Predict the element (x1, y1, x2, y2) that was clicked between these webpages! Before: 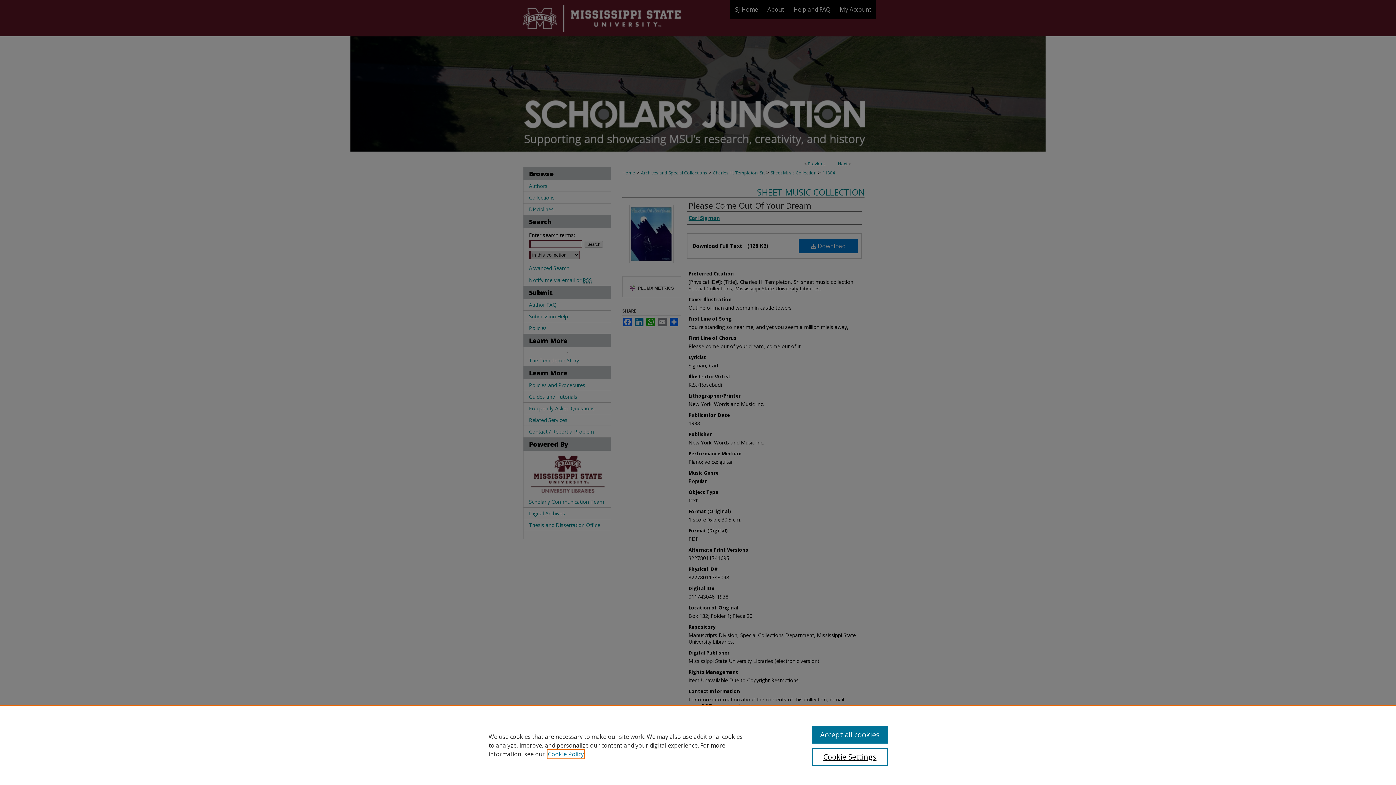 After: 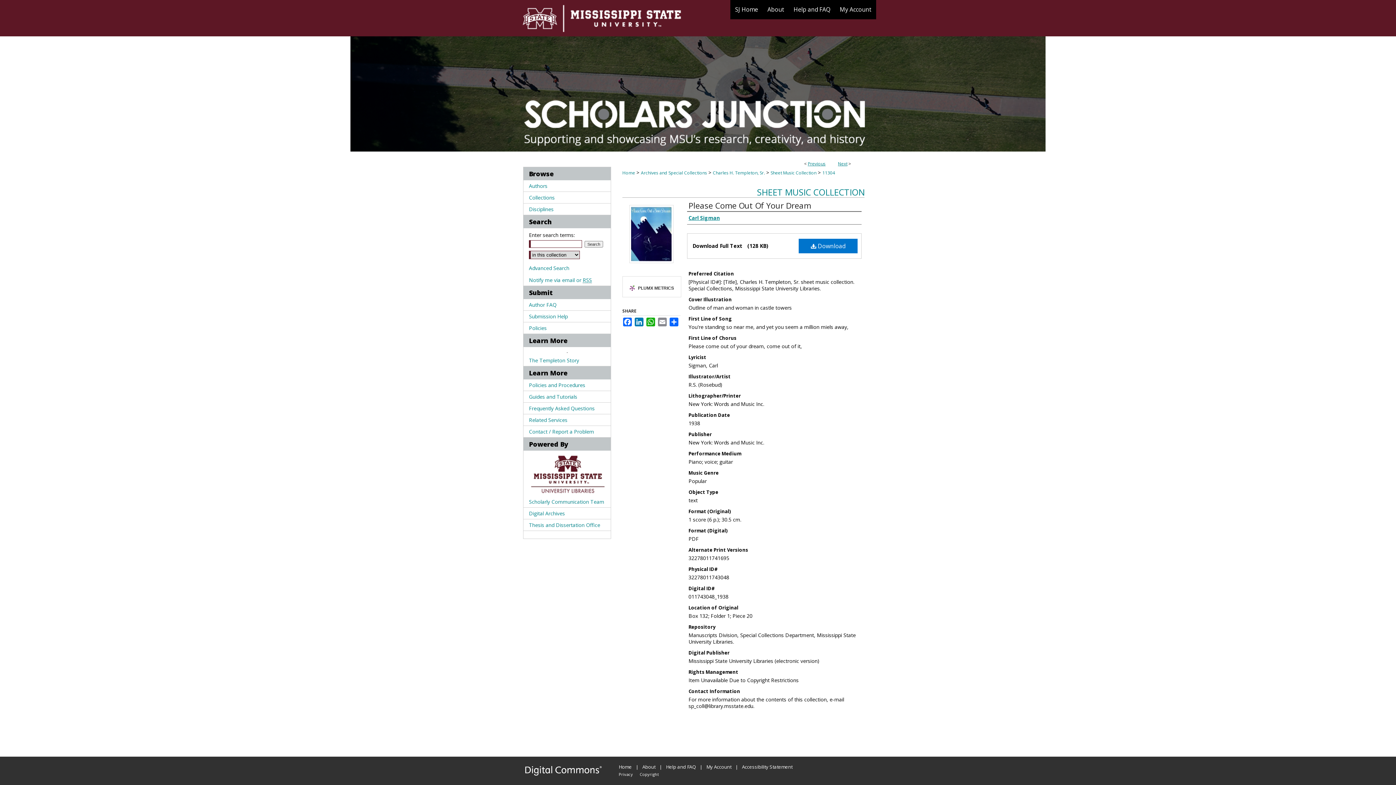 Action: bbox: (812, 726, 887, 744) label: Accept all cookies